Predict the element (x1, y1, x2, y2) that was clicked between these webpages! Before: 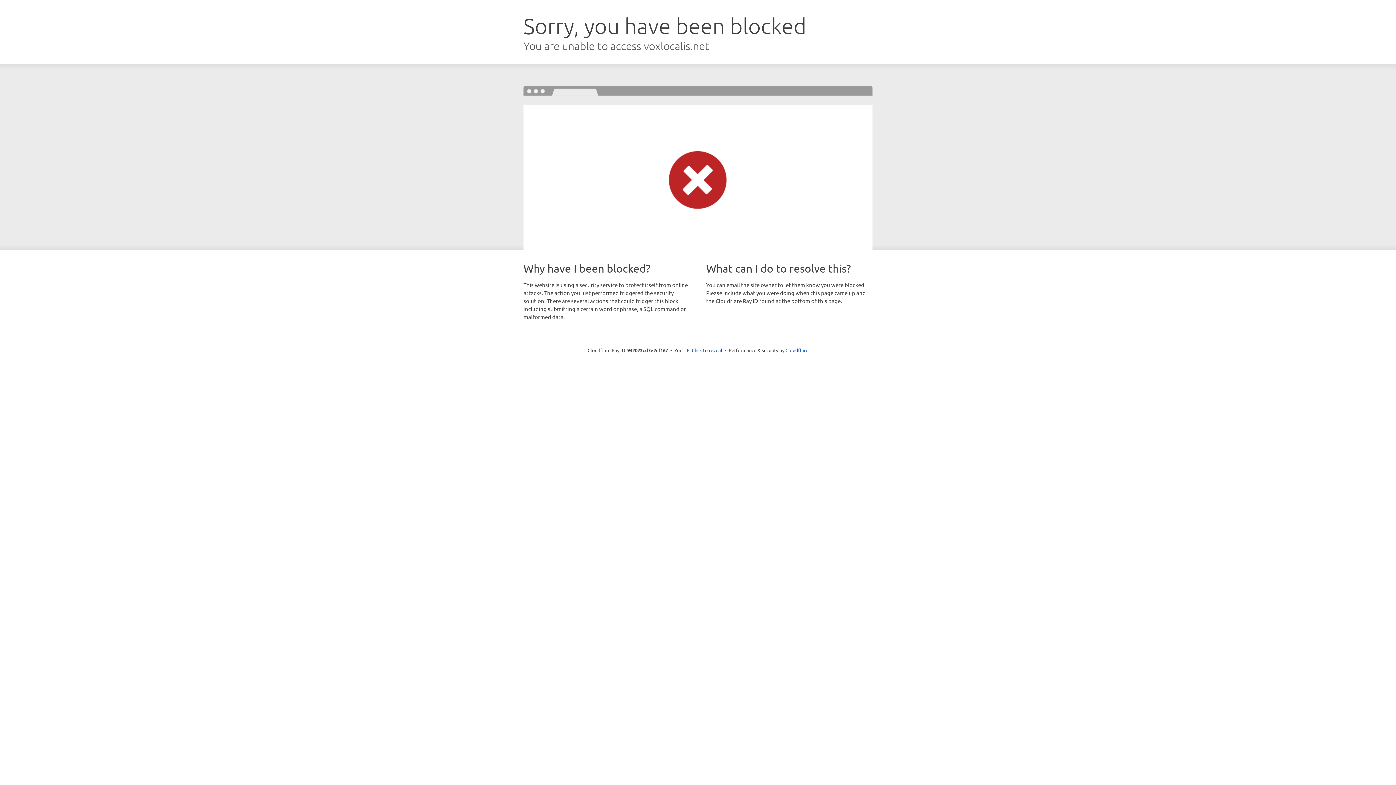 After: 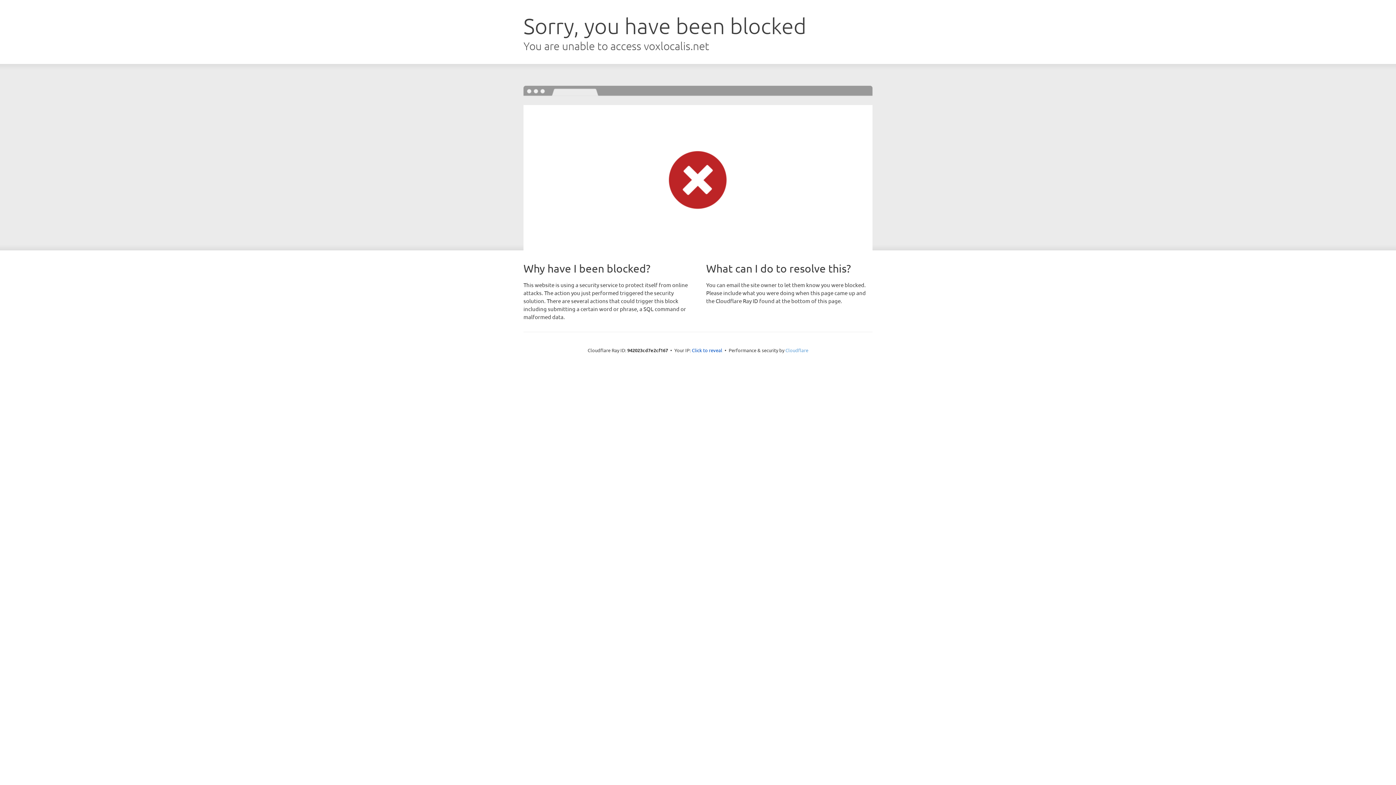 Action: bbox: (785, 347, 808, 353) label: Cloudflare